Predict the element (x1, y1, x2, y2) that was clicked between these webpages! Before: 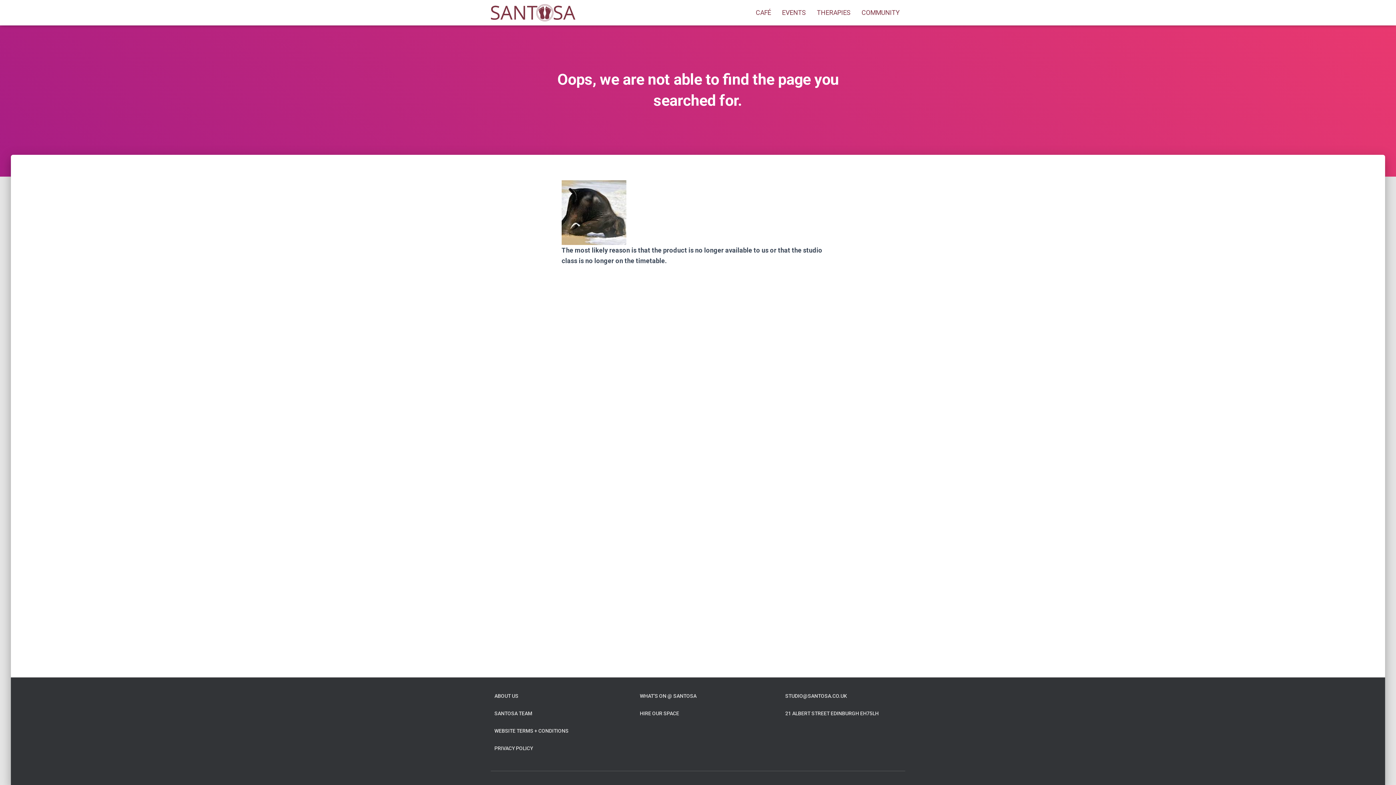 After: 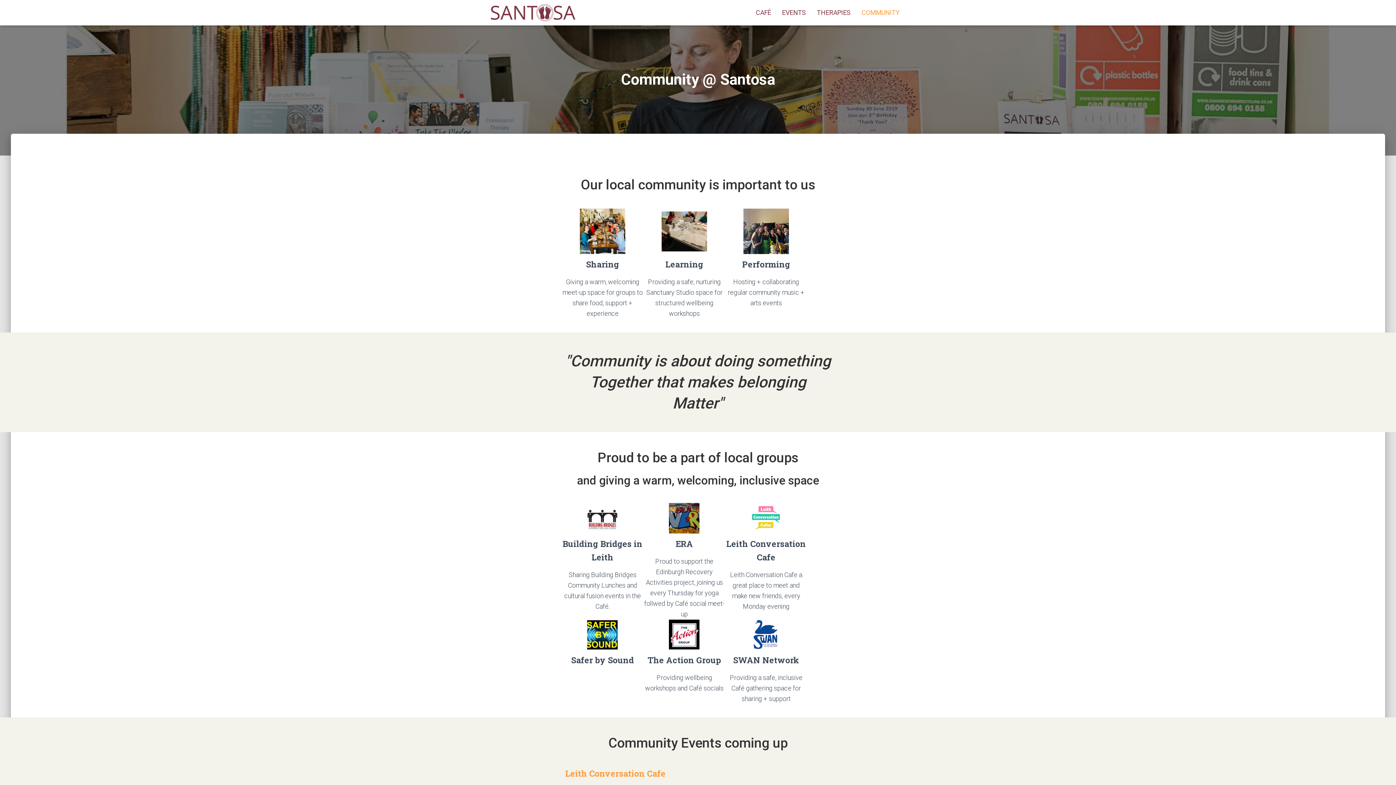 Action: label: COMMUNITY bbox: (856, 3, 905, 21)